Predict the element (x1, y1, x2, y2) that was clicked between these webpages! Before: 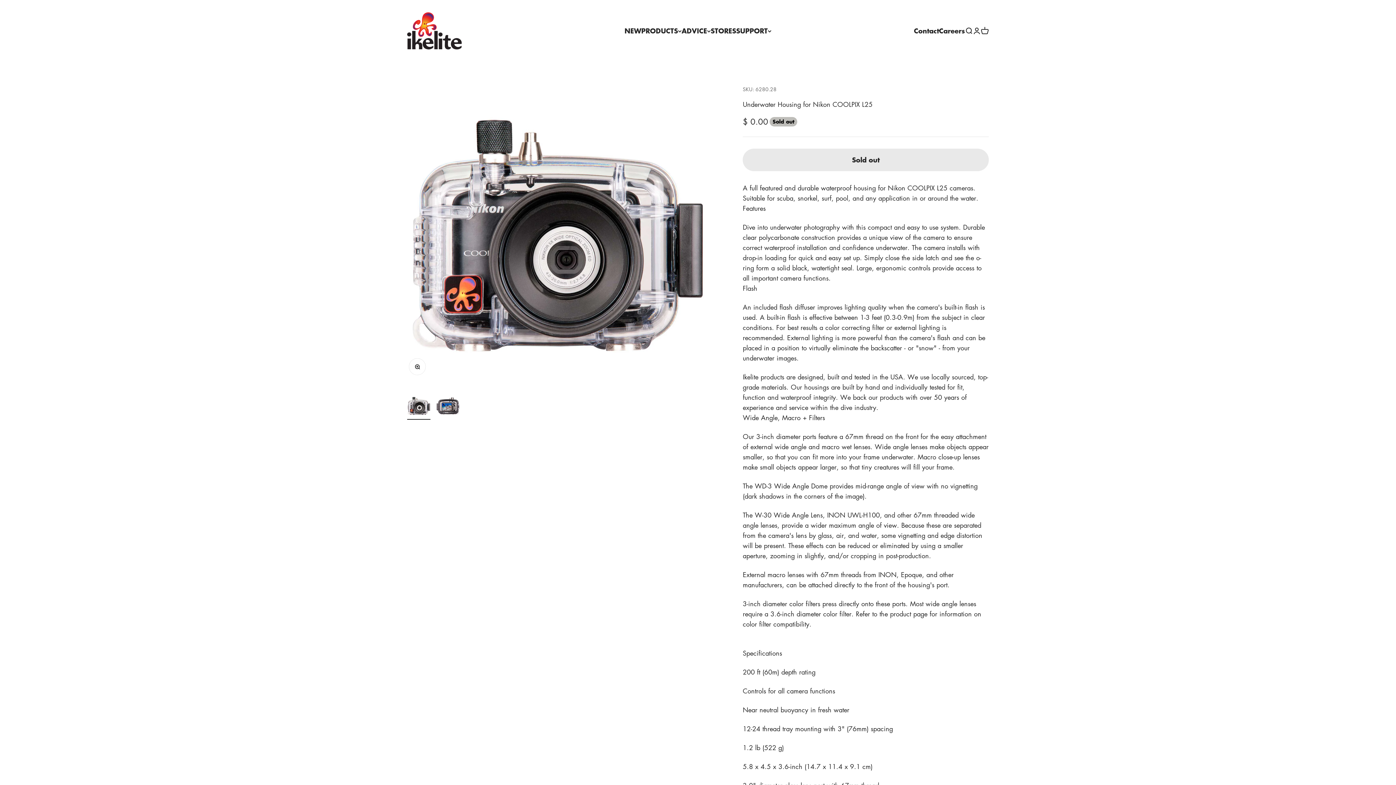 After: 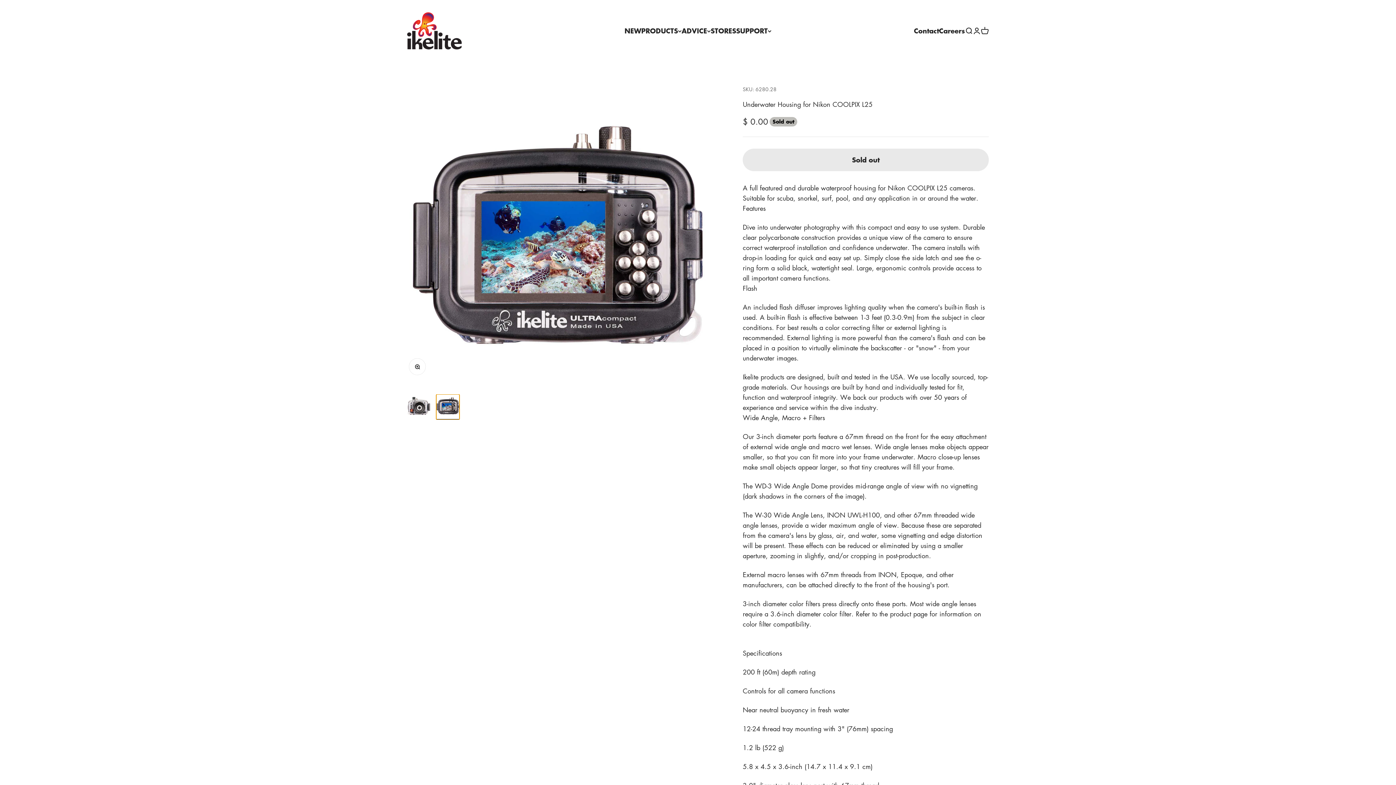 Action: label: Go to item 2 bbox: (436, 394, 459, 420)